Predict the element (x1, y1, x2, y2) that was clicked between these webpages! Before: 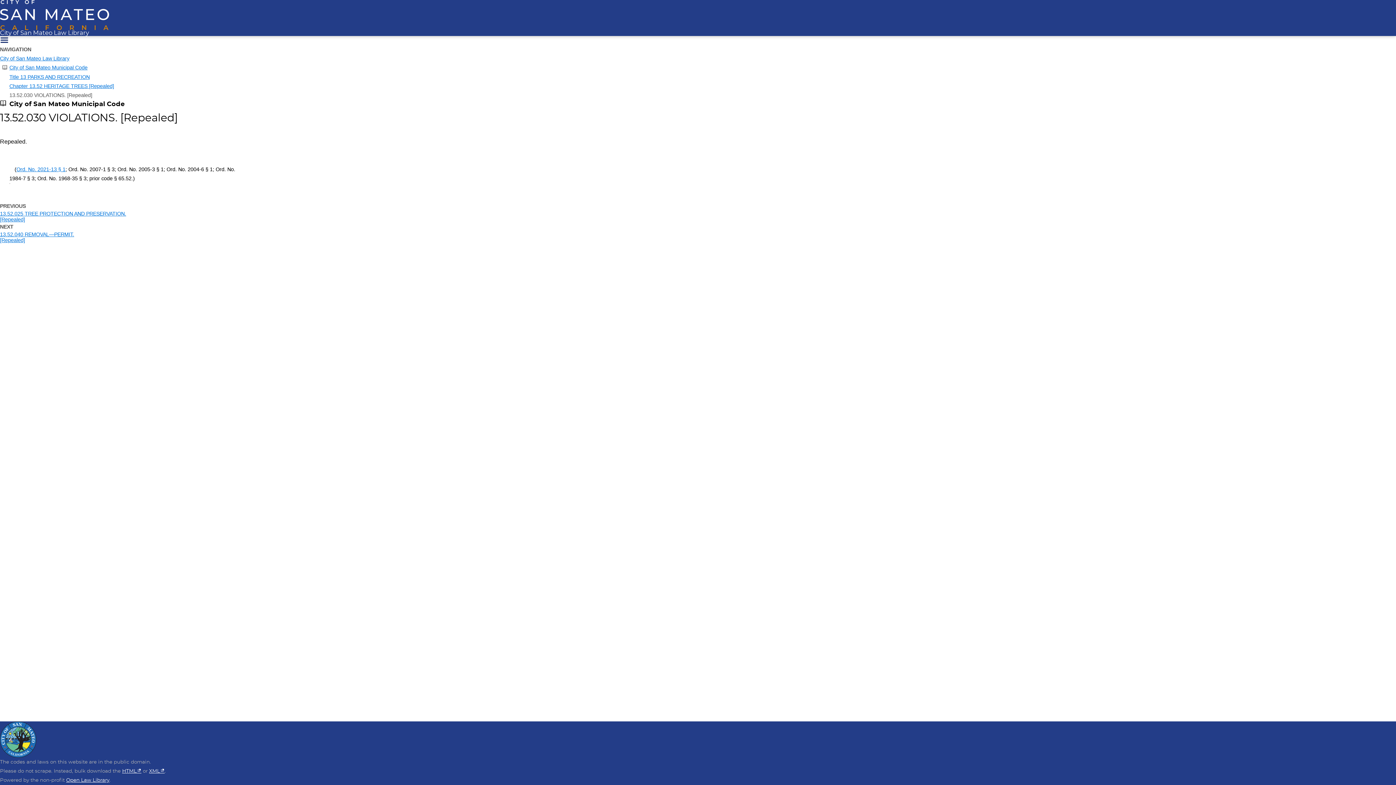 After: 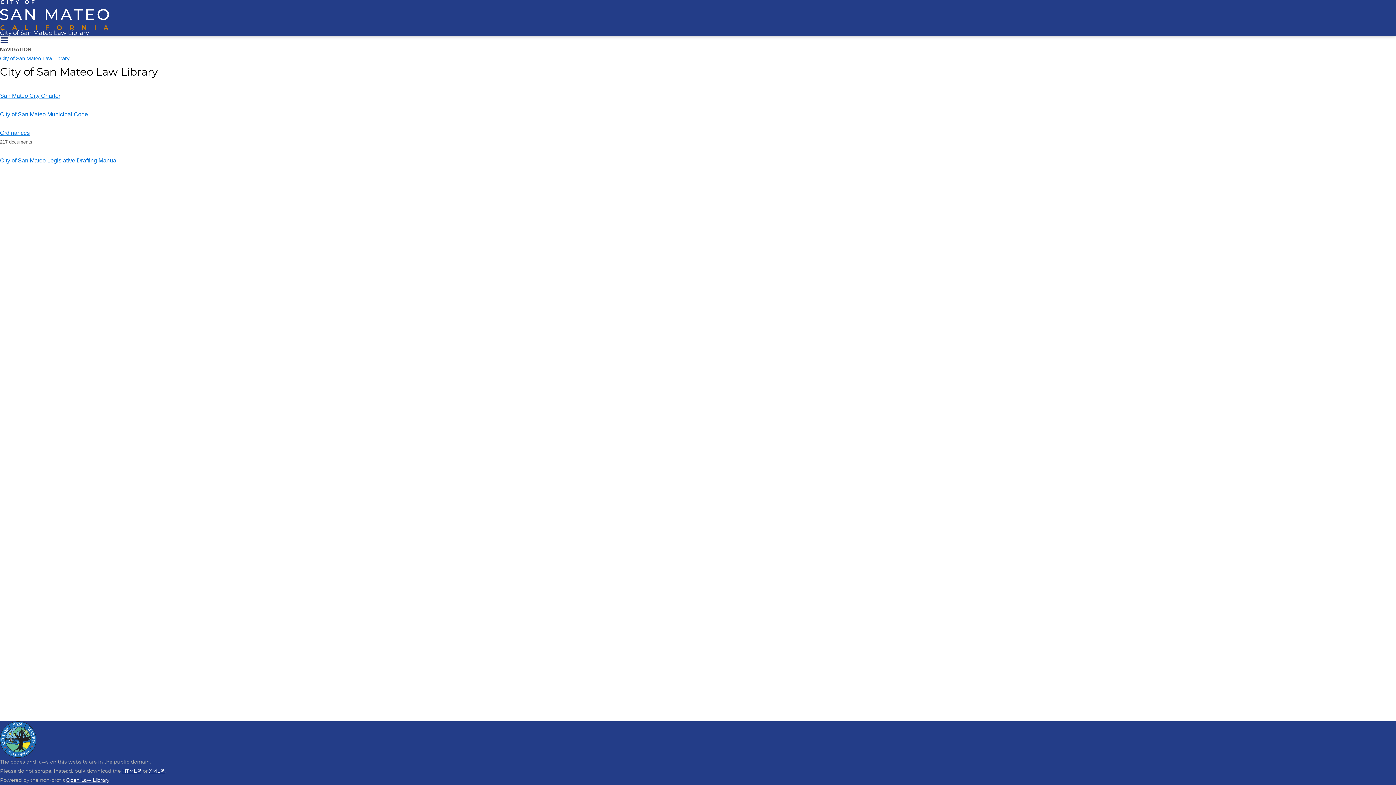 Action: label: Logo - Return to library home page bbox: (0, 0, 109, 30)